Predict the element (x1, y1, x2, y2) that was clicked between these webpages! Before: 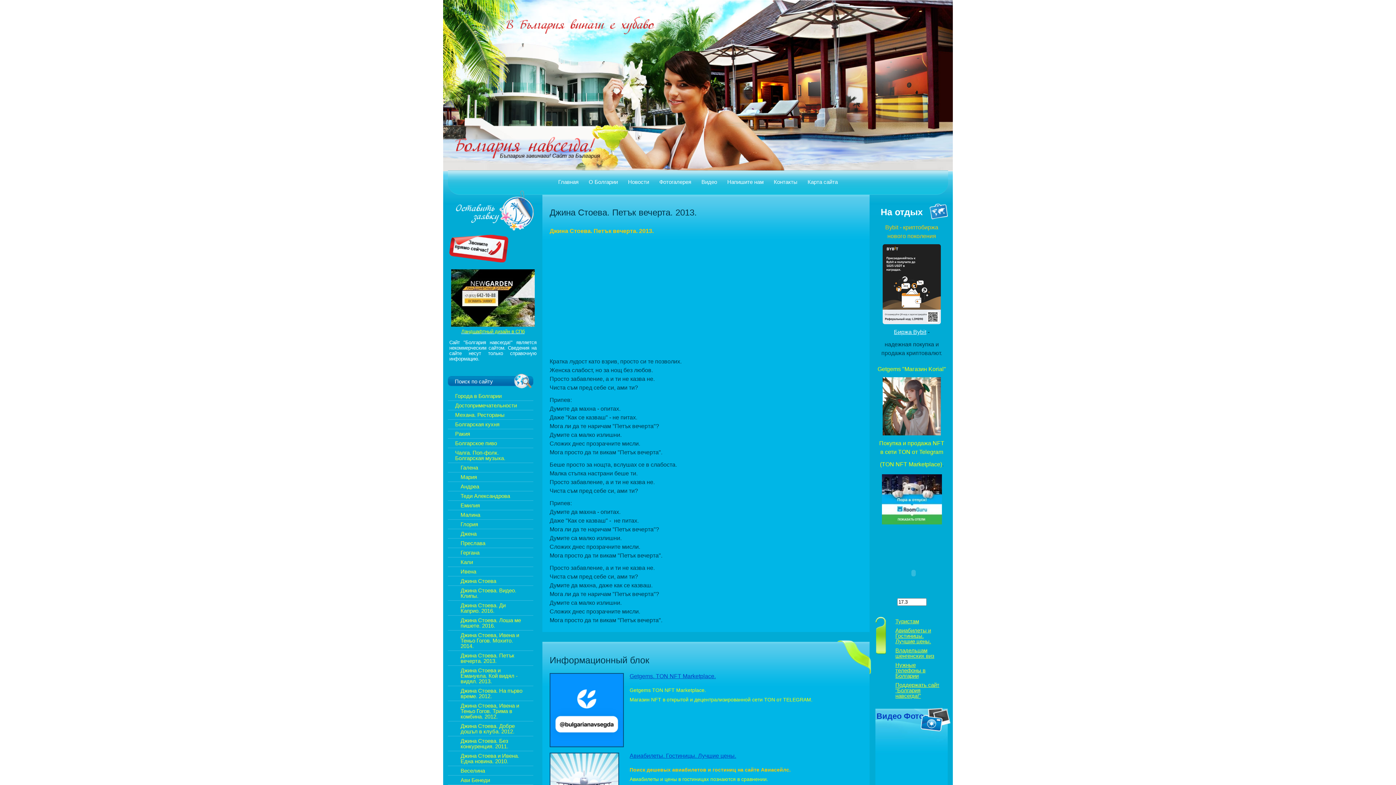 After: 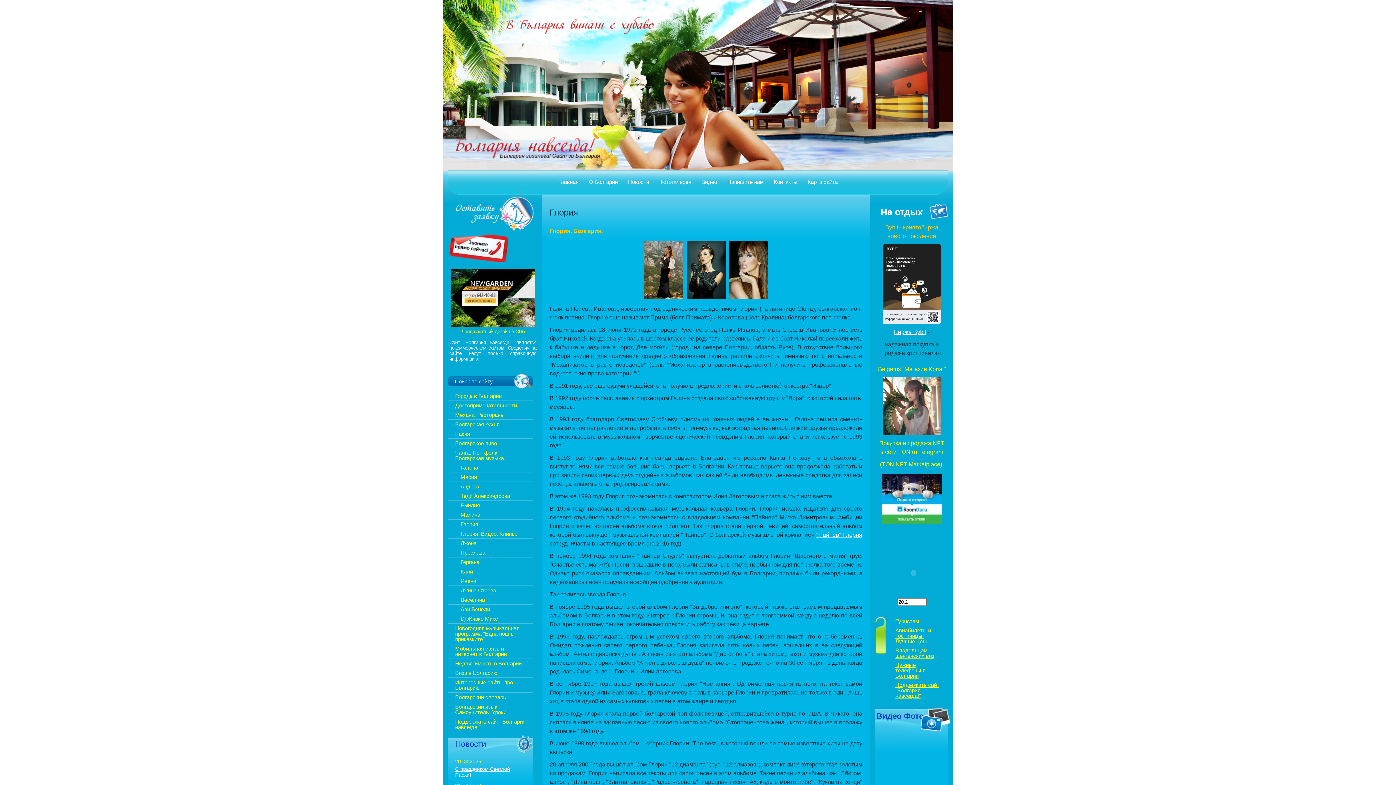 Action: bbox: (448, 519, 533, 529) label: Глория